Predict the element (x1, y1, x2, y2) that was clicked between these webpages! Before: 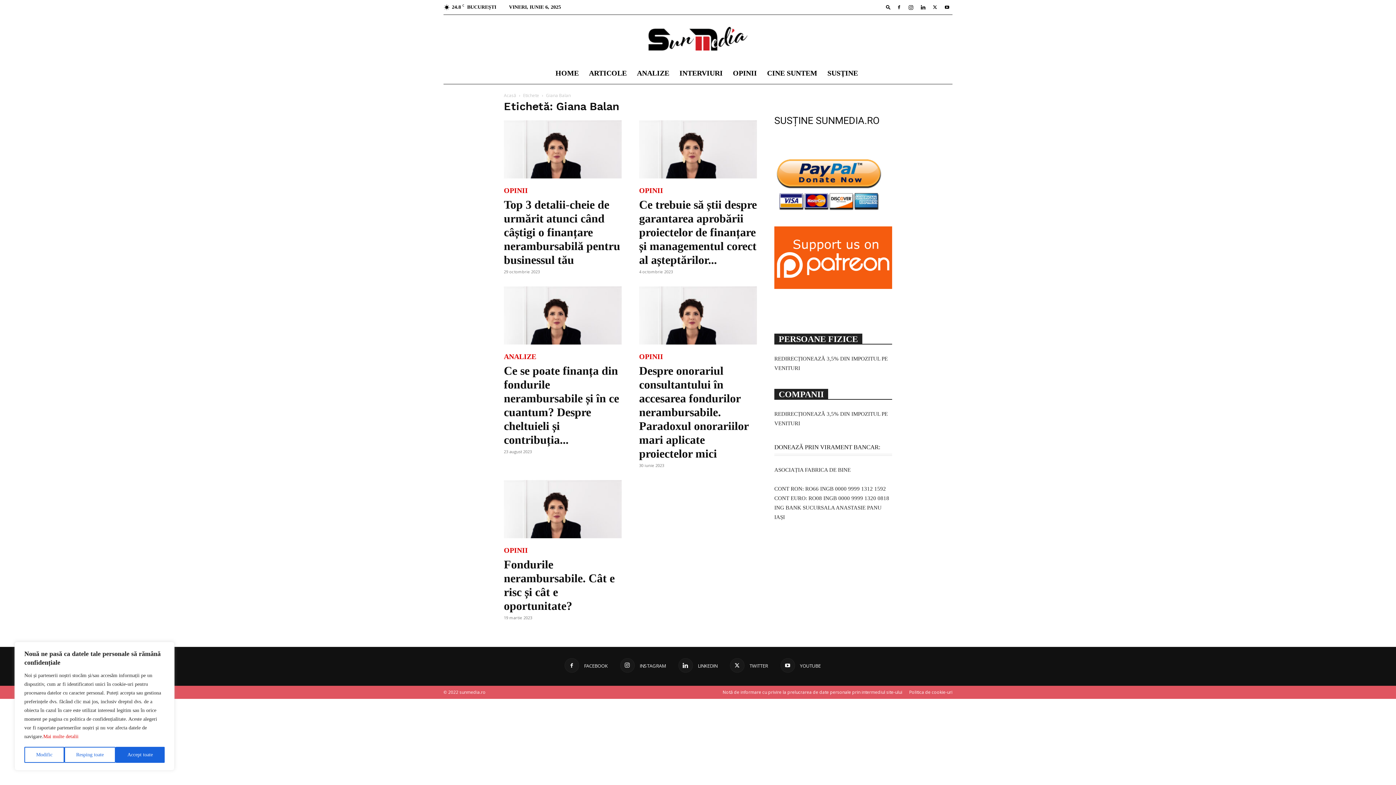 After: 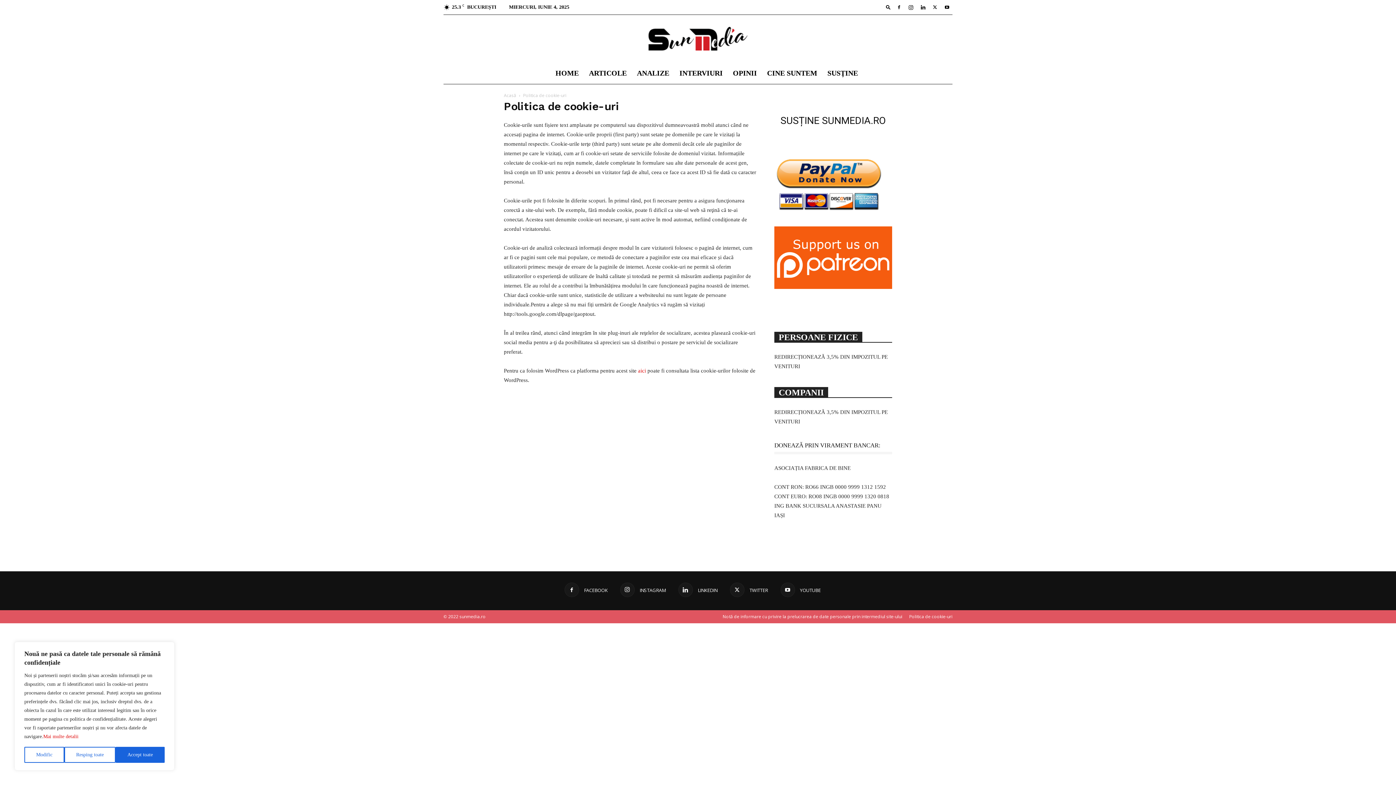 Action: bbox: (909, 689, 952, 696) label: Politica de cookie-uri